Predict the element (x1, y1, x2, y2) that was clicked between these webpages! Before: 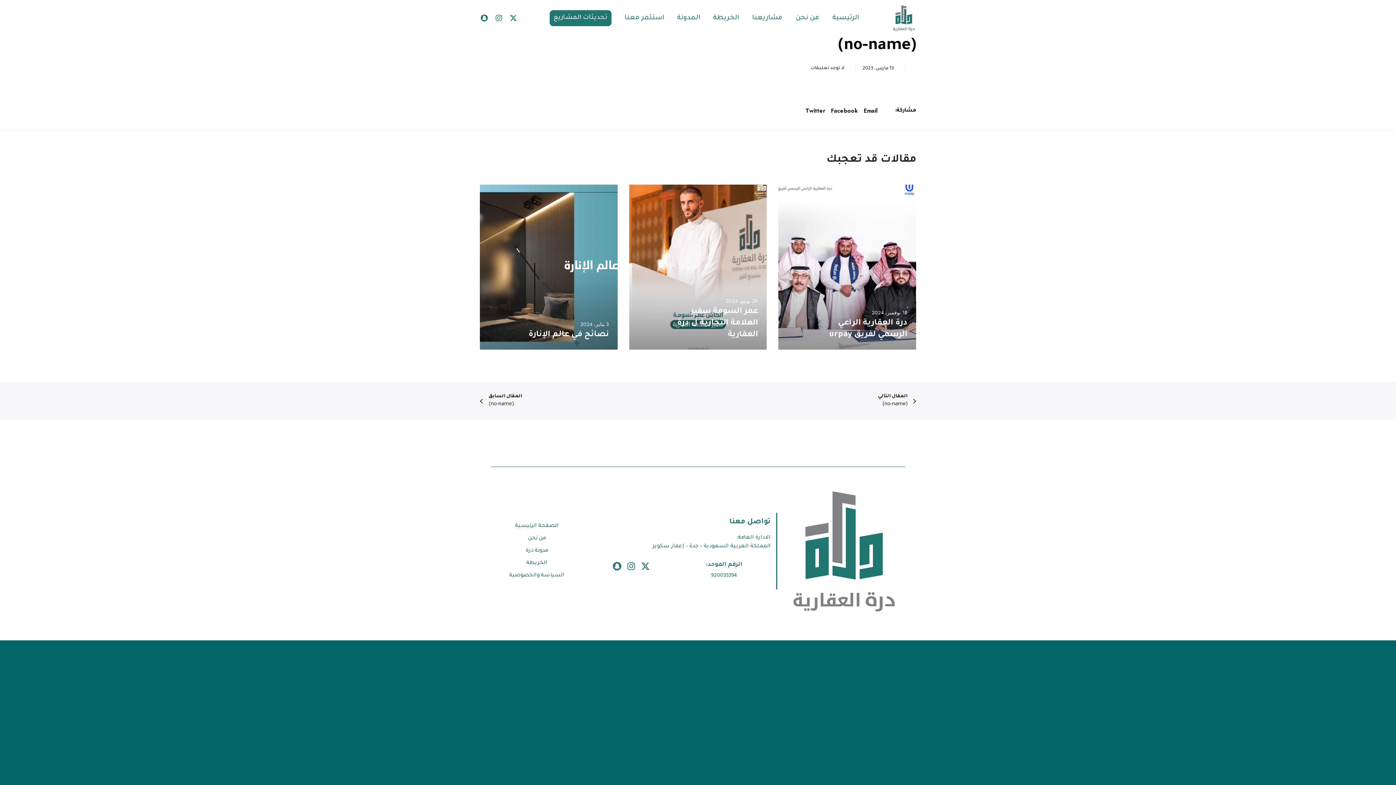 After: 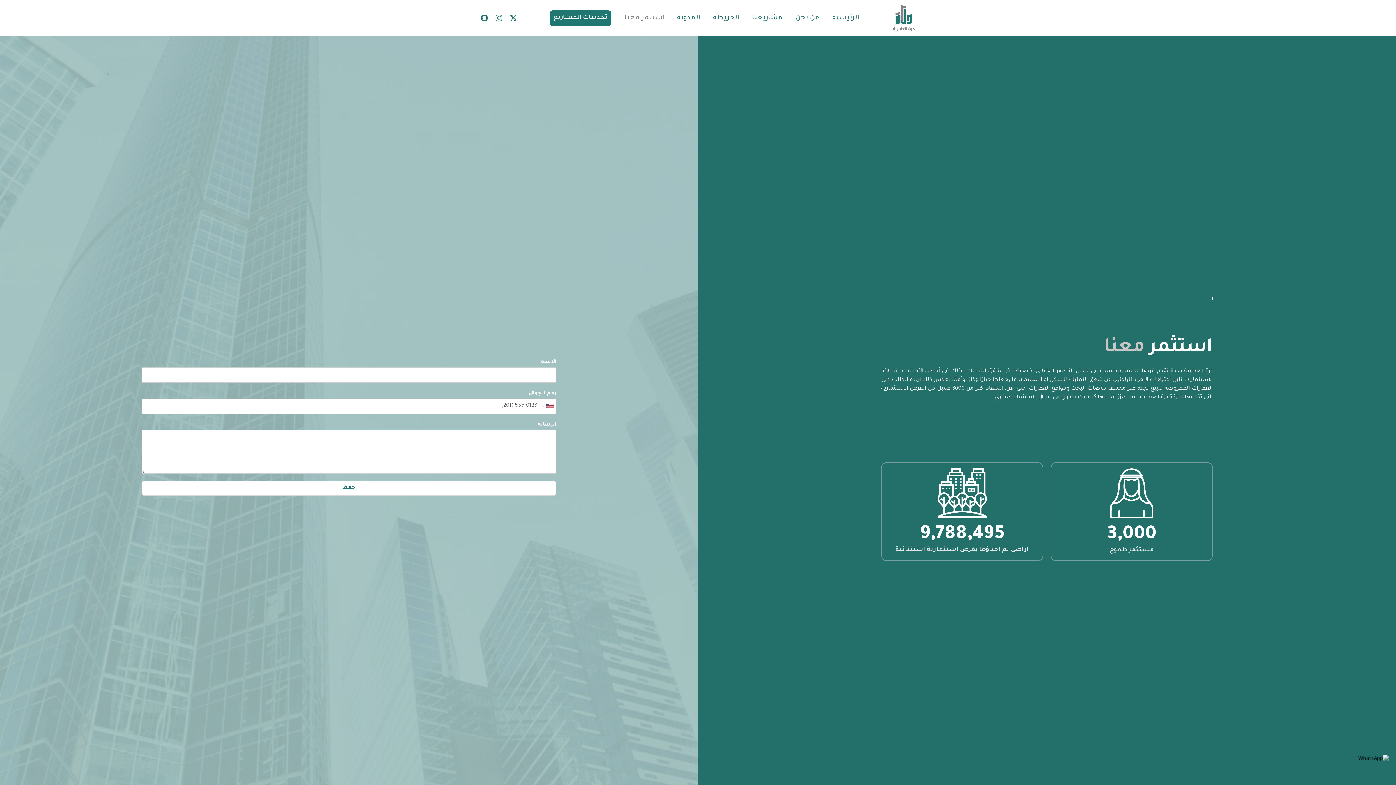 Action: bbox: (624, 13, 664, 22) label: استثمر معنا